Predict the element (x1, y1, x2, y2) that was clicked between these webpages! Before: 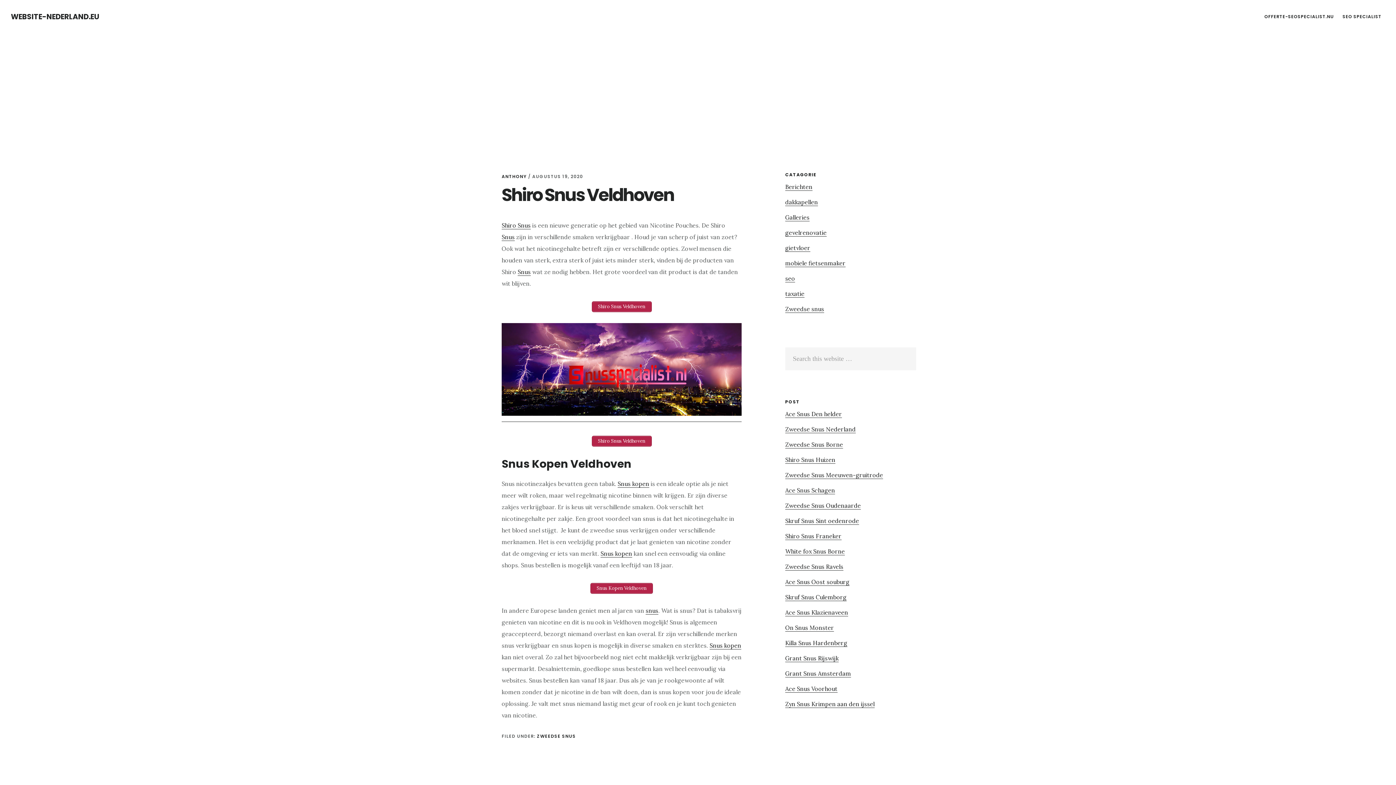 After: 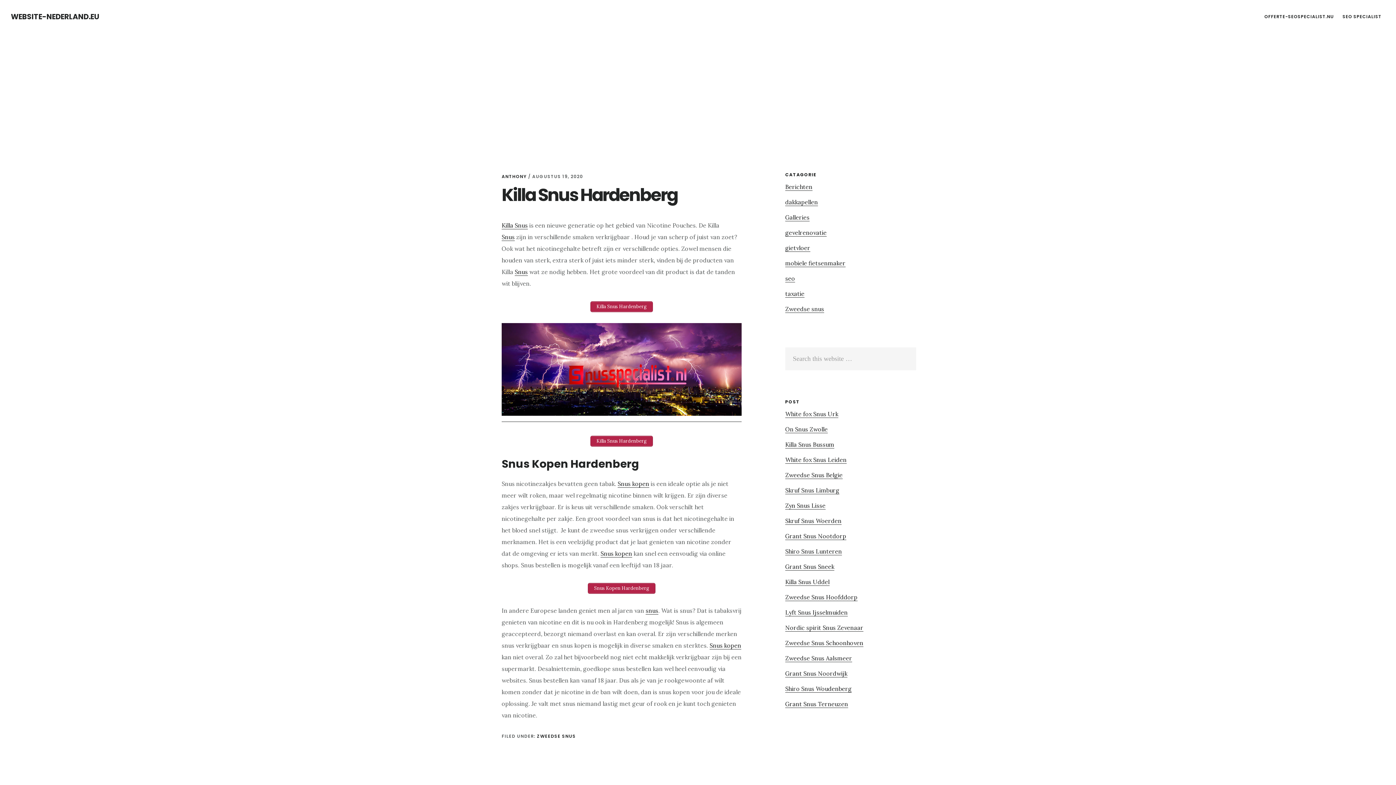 Action: bbox: (785, 639, 847, 647) label: Killa Snus Hardenberg